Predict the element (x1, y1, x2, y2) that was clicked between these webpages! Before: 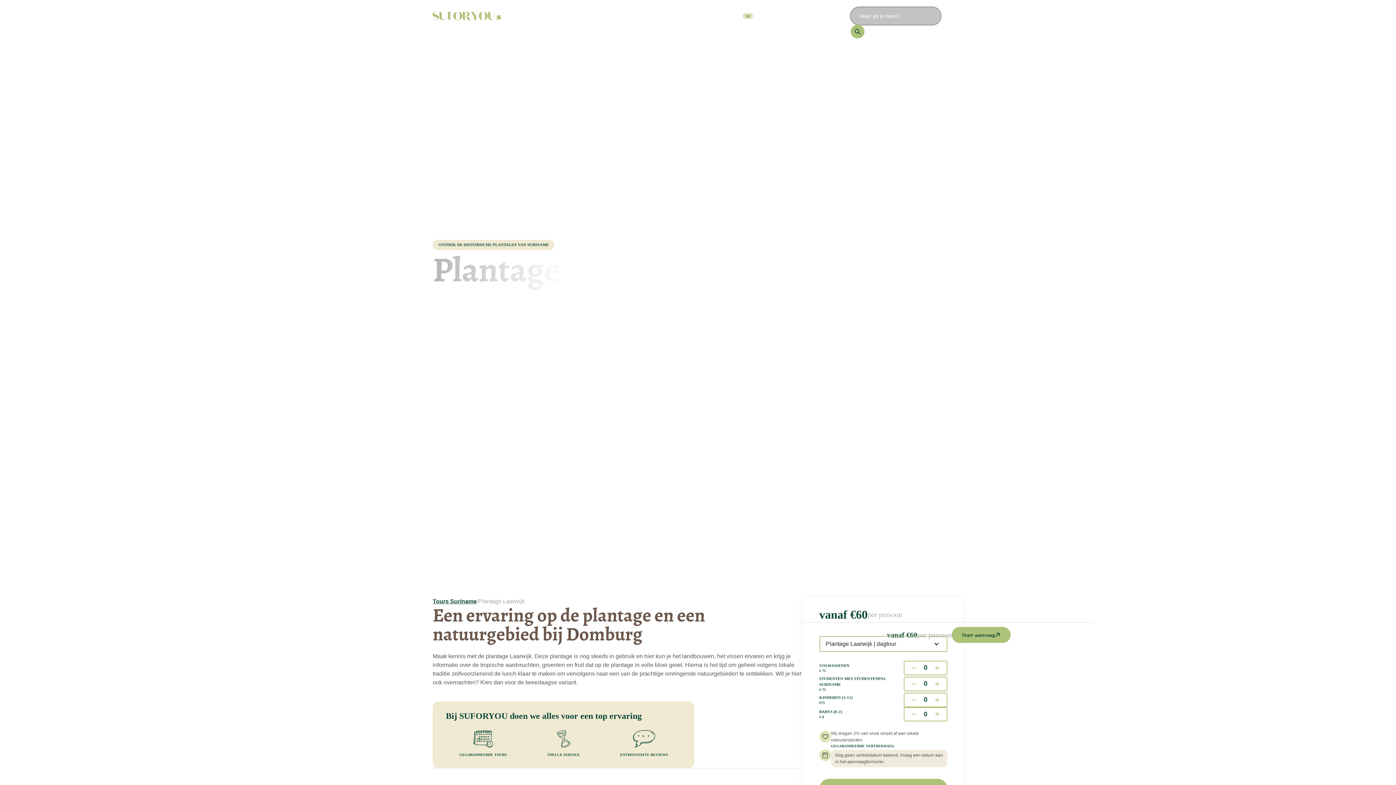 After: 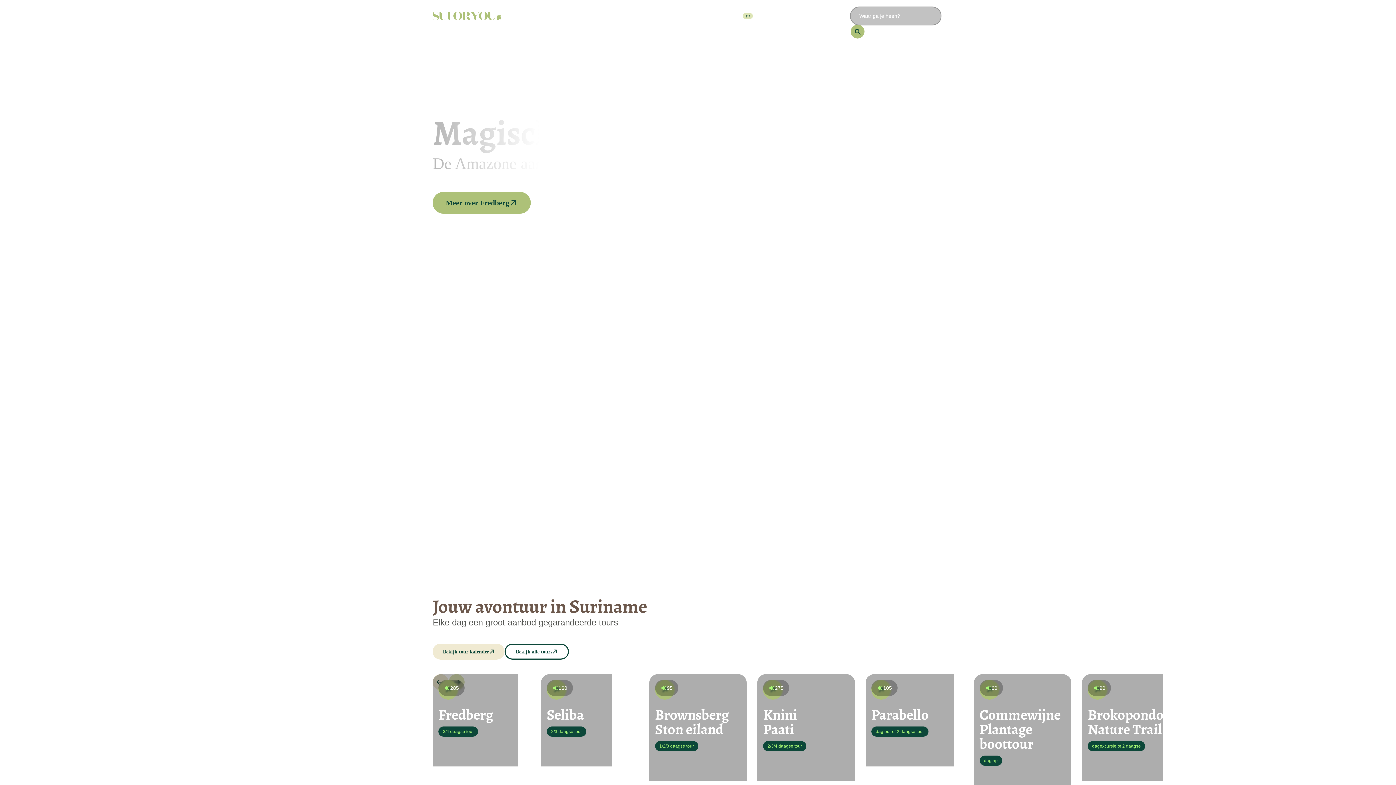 Action: bbox: (432, 11, 501, 20)